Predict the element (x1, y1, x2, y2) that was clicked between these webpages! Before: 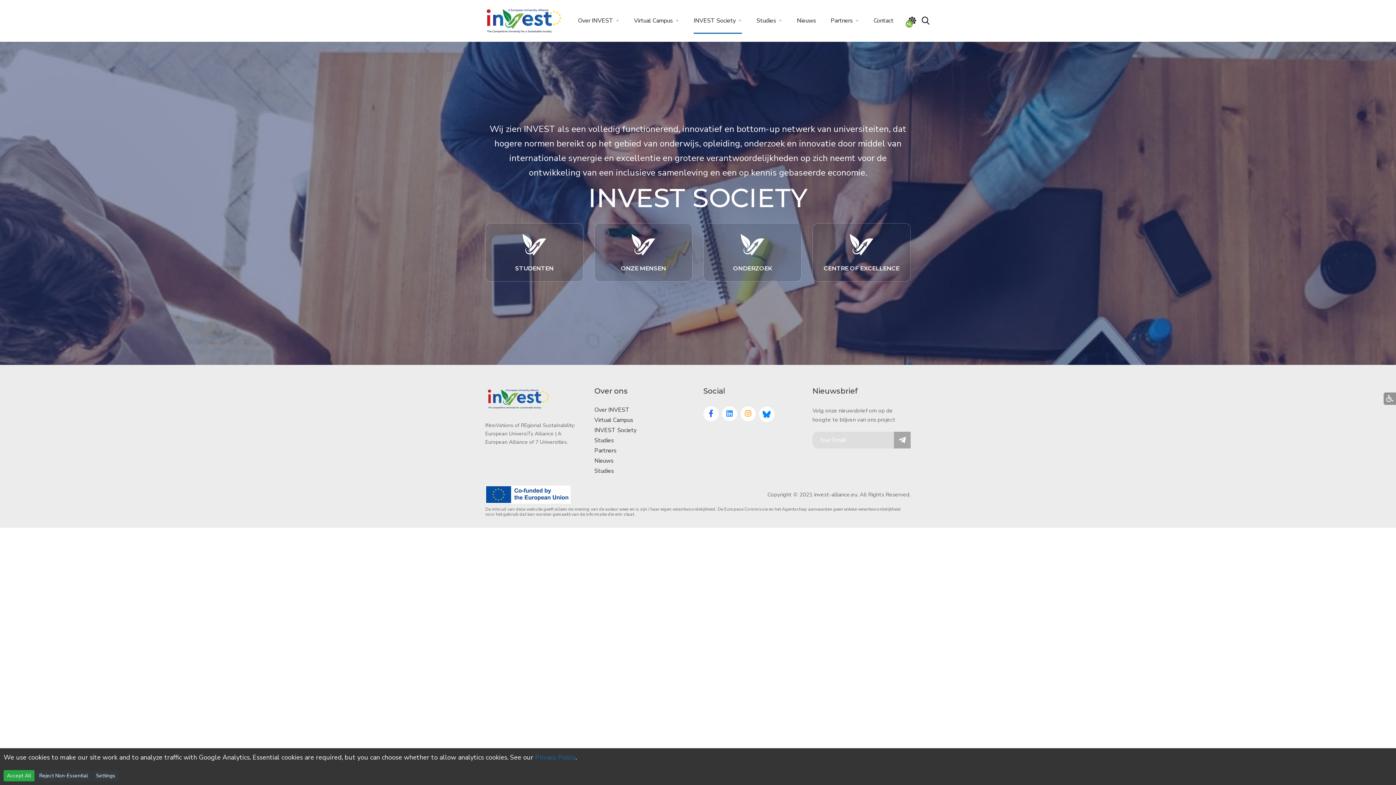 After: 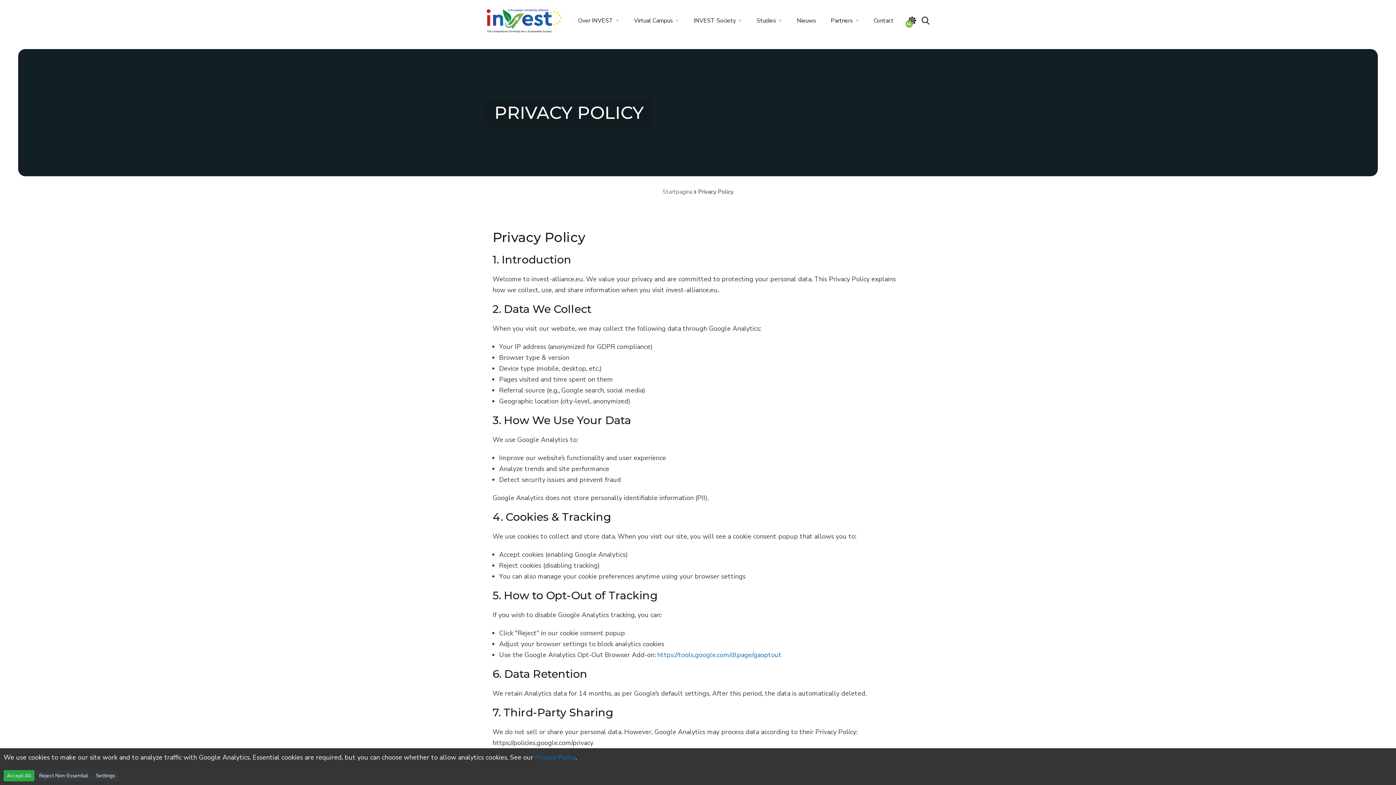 Action: label: Privacy Policy bbox: (535, 753, 575, 762)